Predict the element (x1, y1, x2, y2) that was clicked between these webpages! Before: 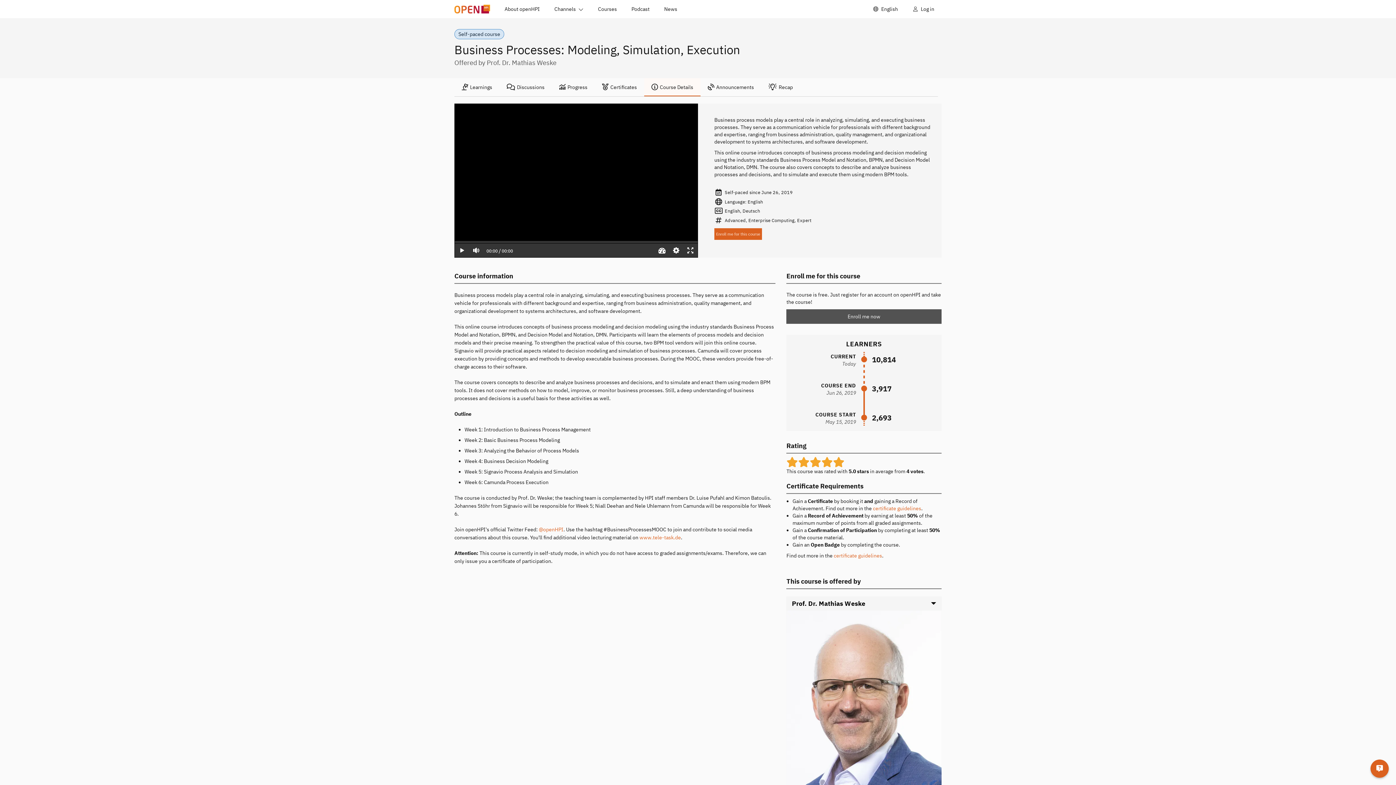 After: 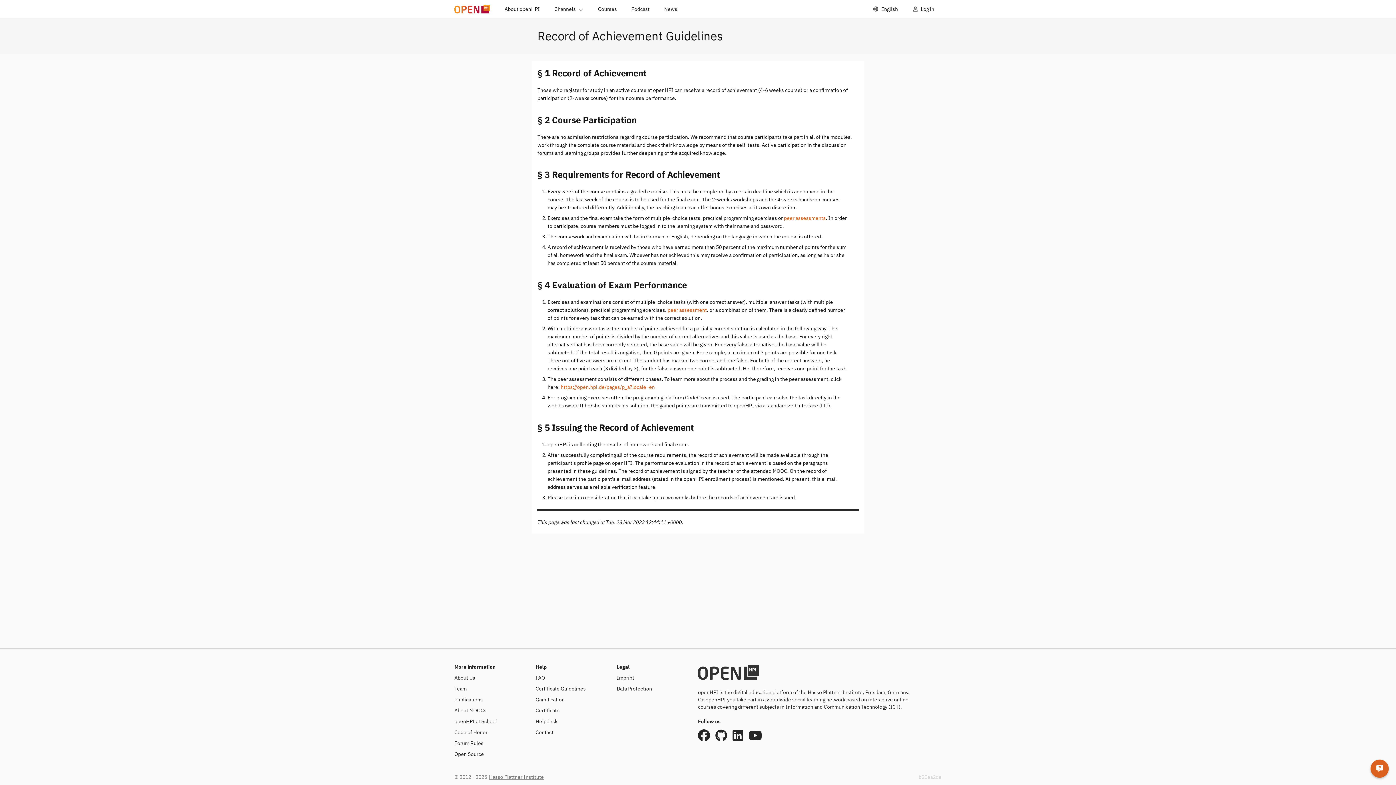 Action: bbox: (833, 552, 882, 559) label: certificate guidelines